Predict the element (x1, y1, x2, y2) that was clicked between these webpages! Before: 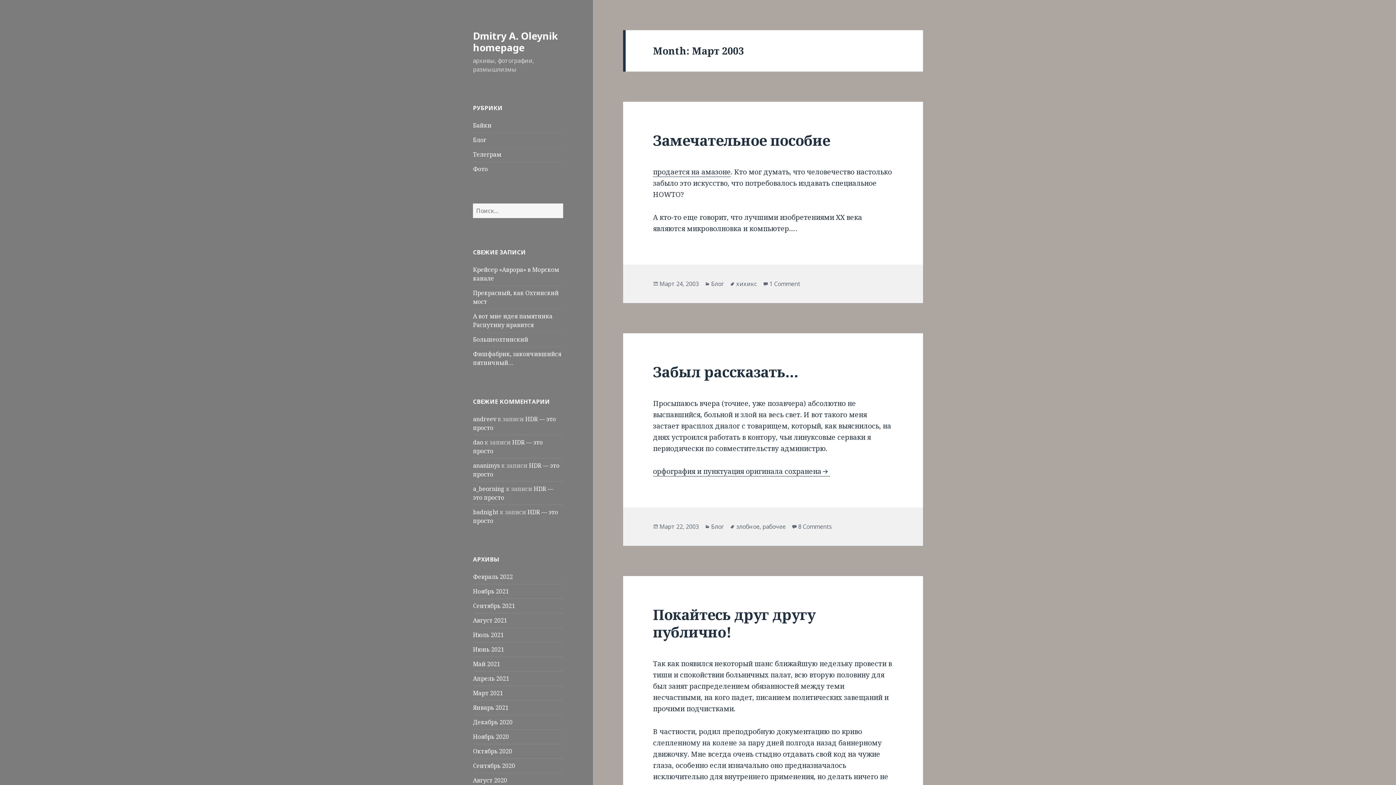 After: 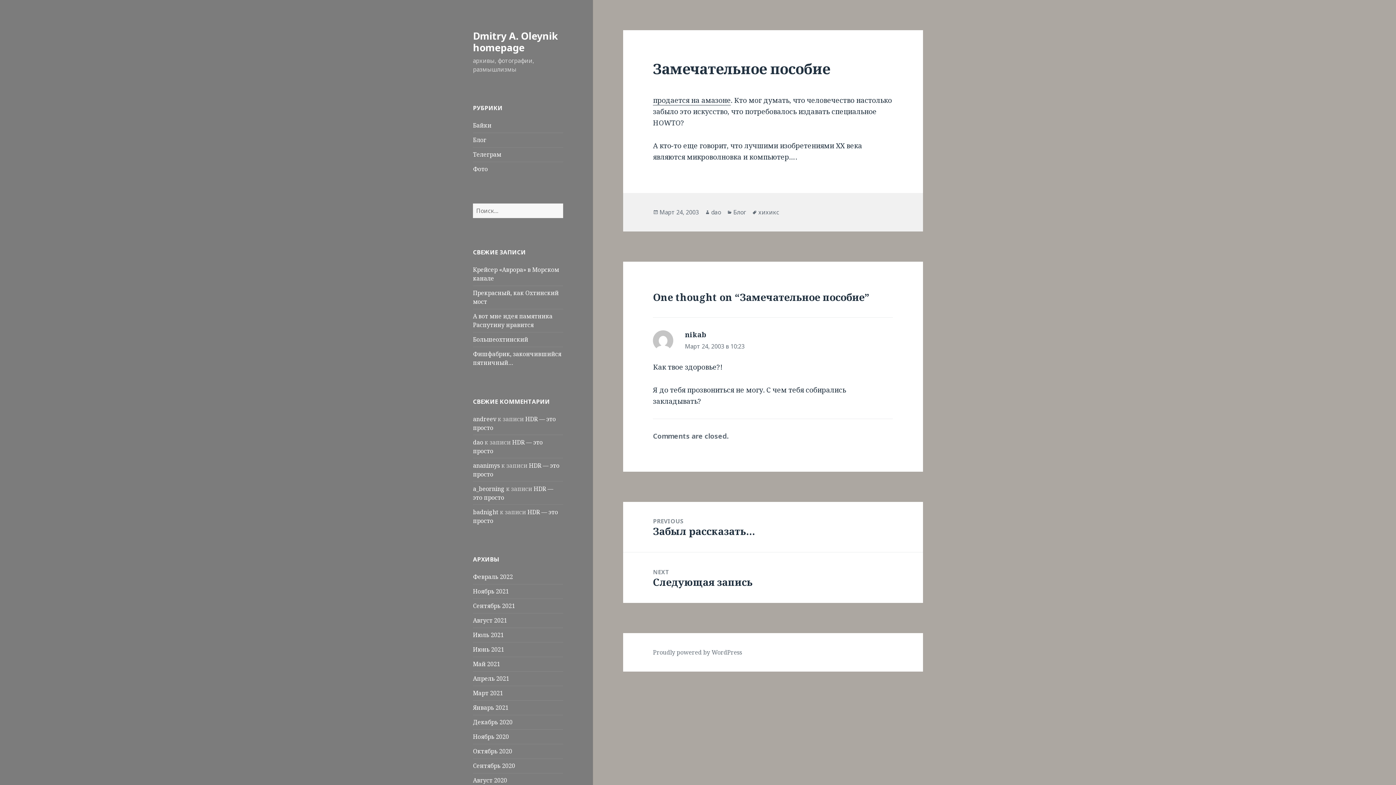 Action: label: Март 24, 2003 bbox: (659, 279, 698, 288)